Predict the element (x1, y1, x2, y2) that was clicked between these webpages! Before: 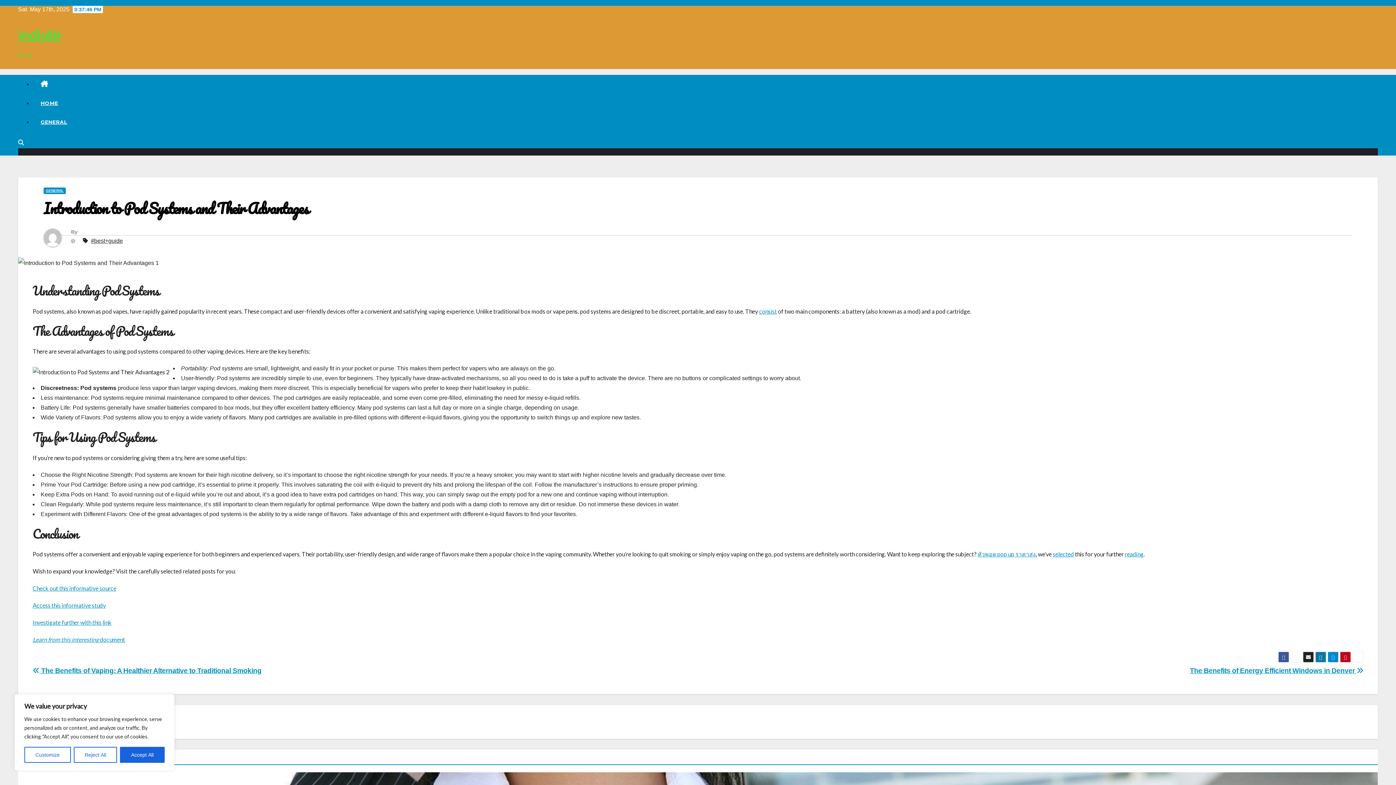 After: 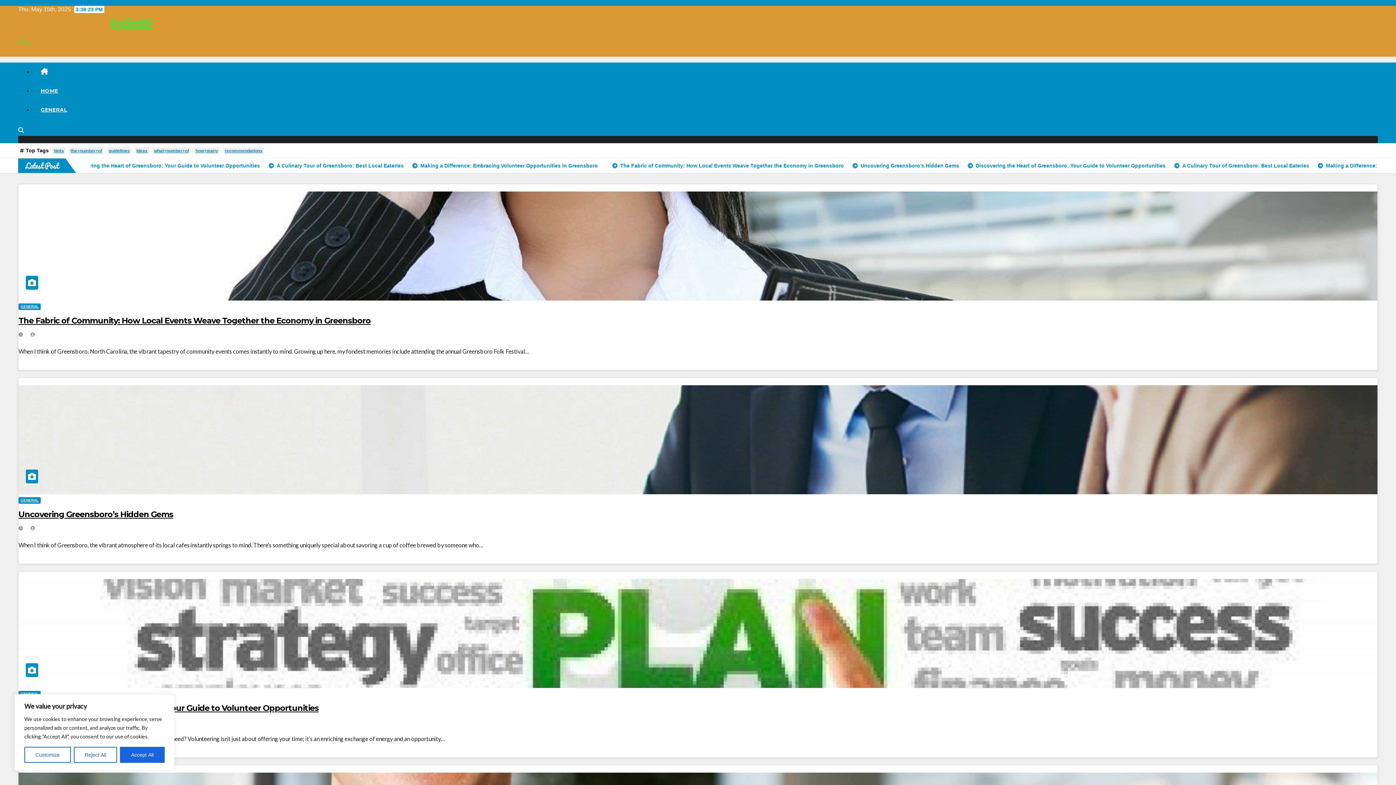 Action: label: HOME bbox: (32, 93, 1378, 112)